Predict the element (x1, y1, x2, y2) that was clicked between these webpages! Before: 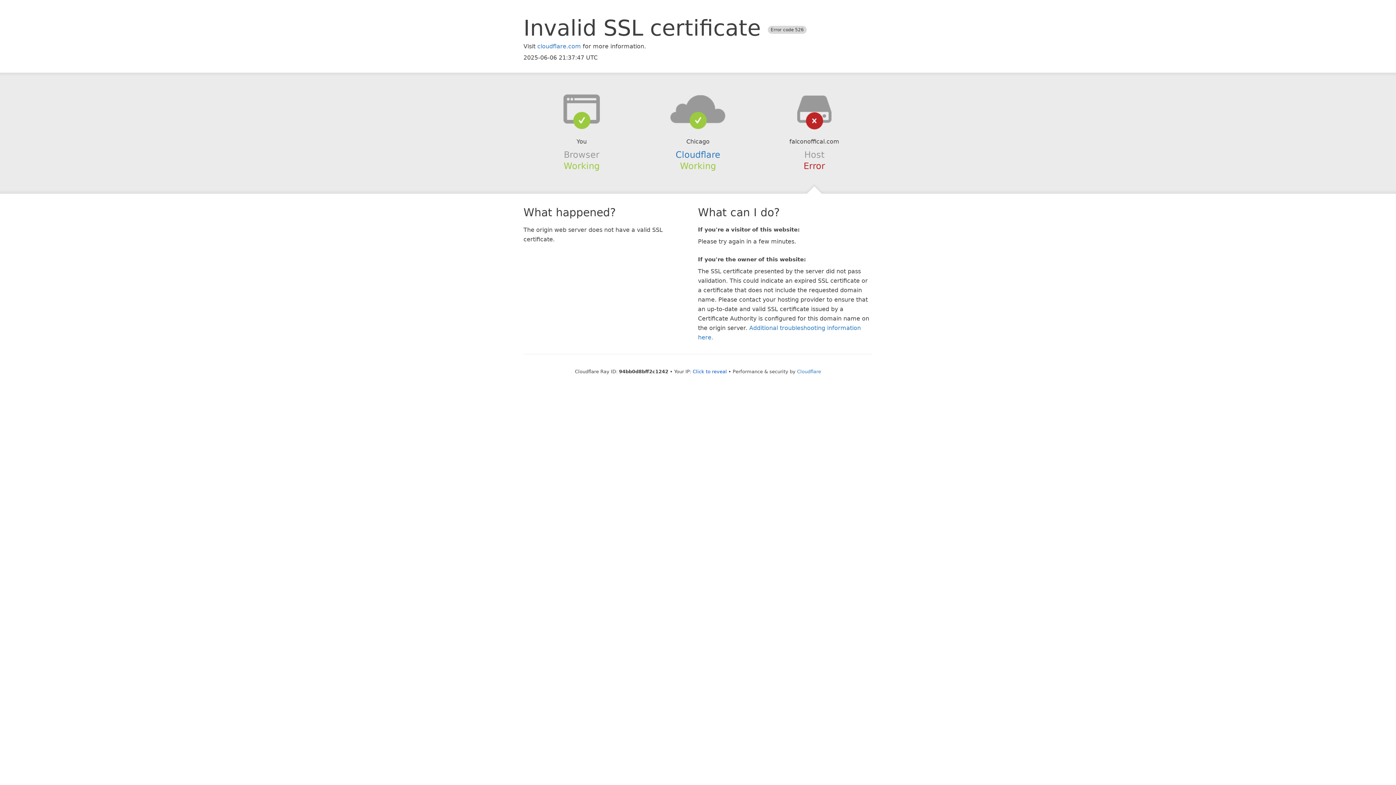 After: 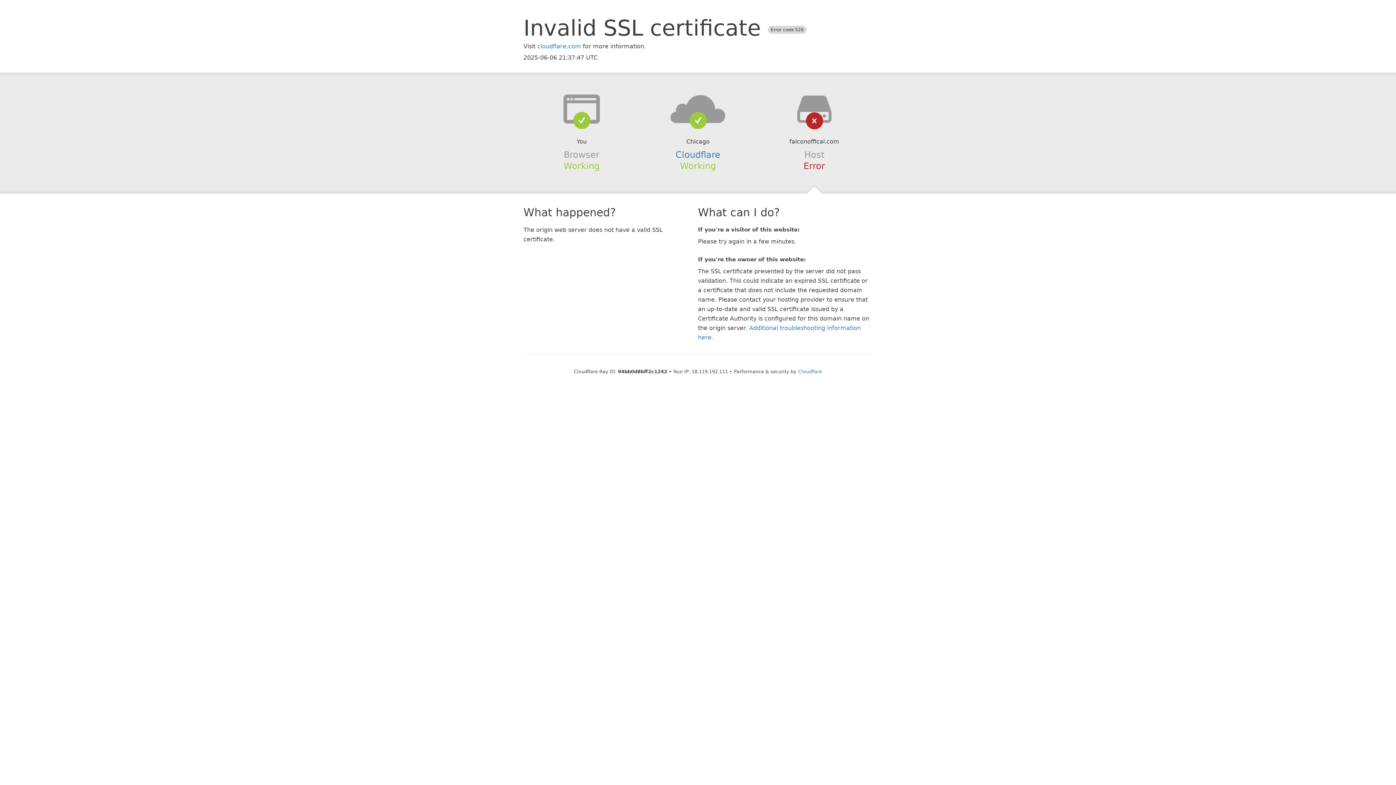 Action: label: Click to reveal bbox: (692, 368, 727, 374)